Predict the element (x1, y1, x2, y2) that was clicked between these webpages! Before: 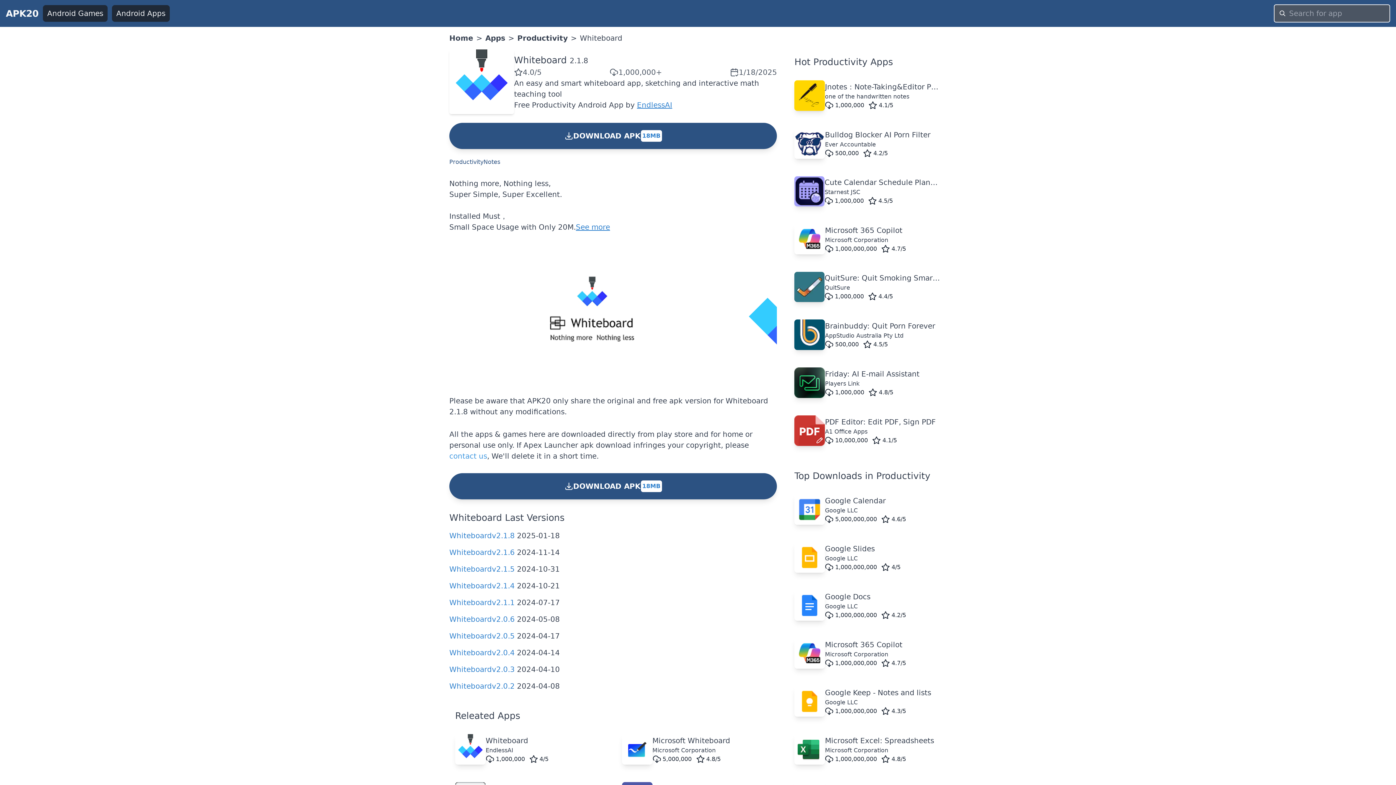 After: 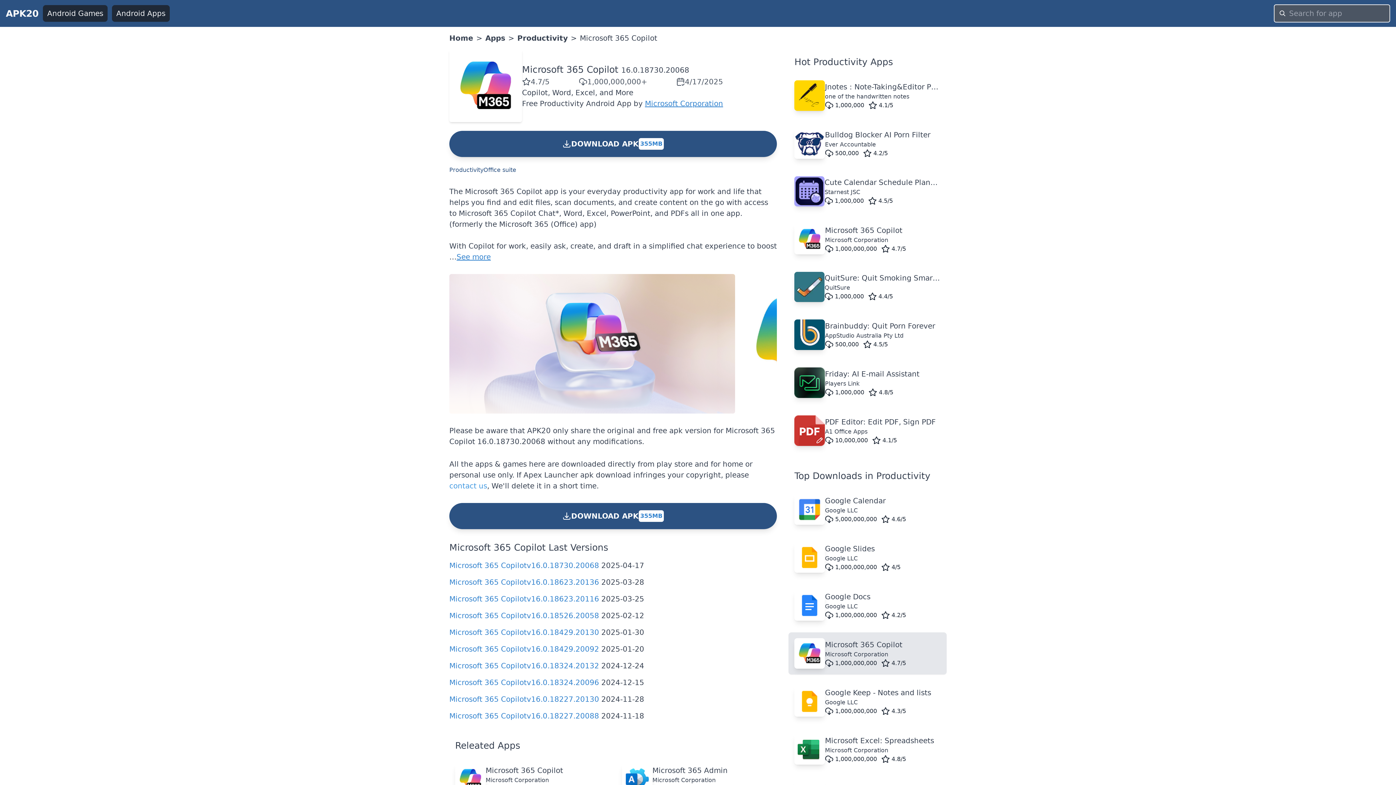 Action: label: Microsoft 365 Copilot
Microsoft Corporation
1,000,000,000
4.7/5 bbox: (788, 632, 946, 674)